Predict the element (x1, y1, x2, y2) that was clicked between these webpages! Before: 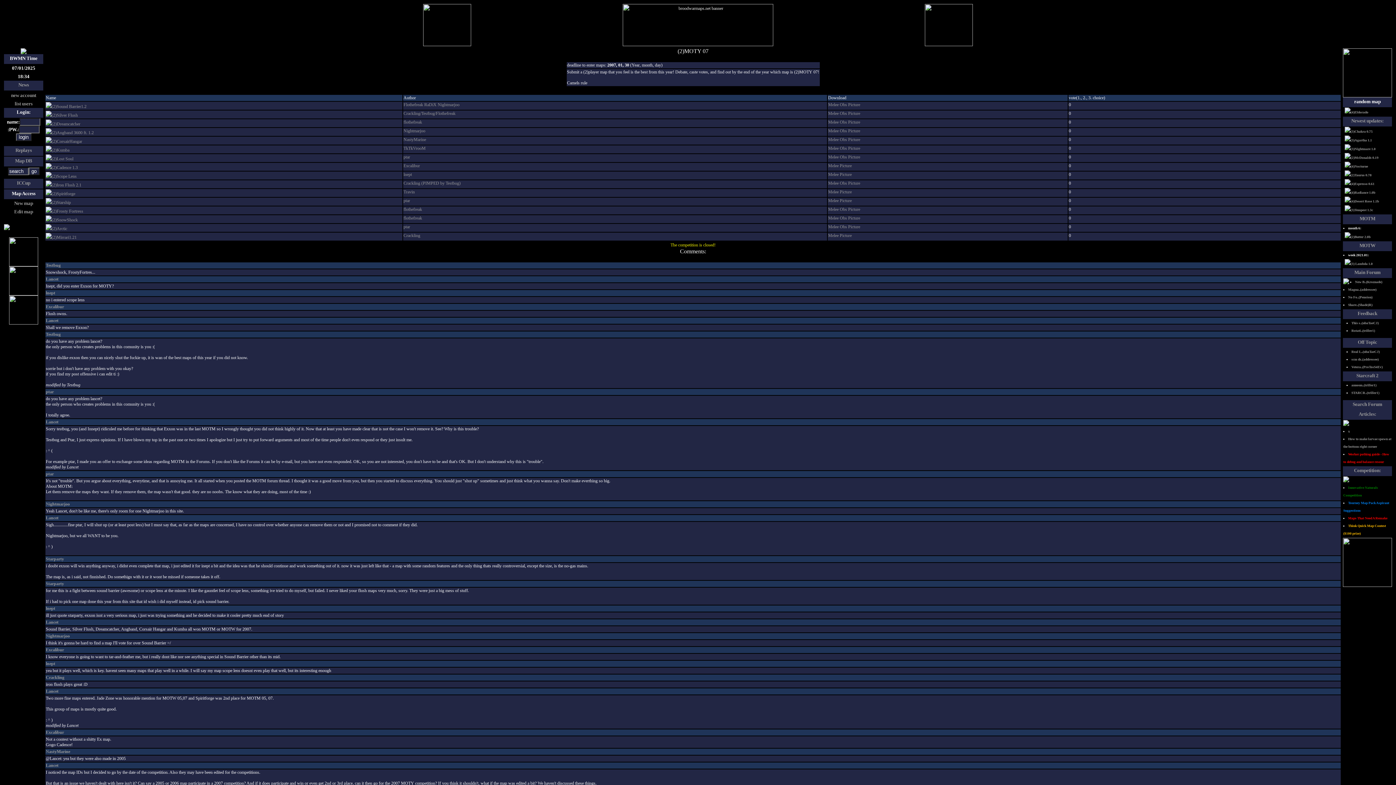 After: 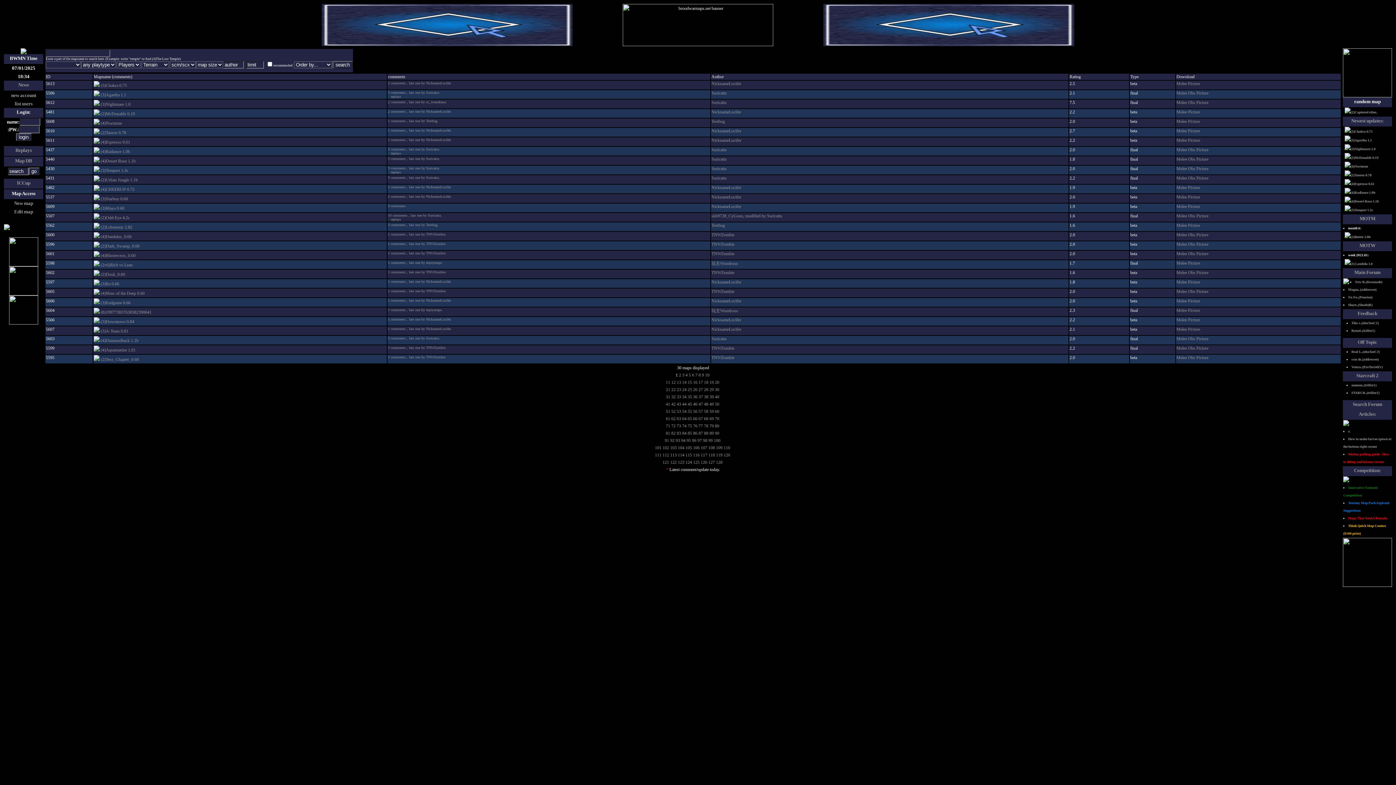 Action: label: Newest updates: bbox: (1351, 118, 1384, 123)